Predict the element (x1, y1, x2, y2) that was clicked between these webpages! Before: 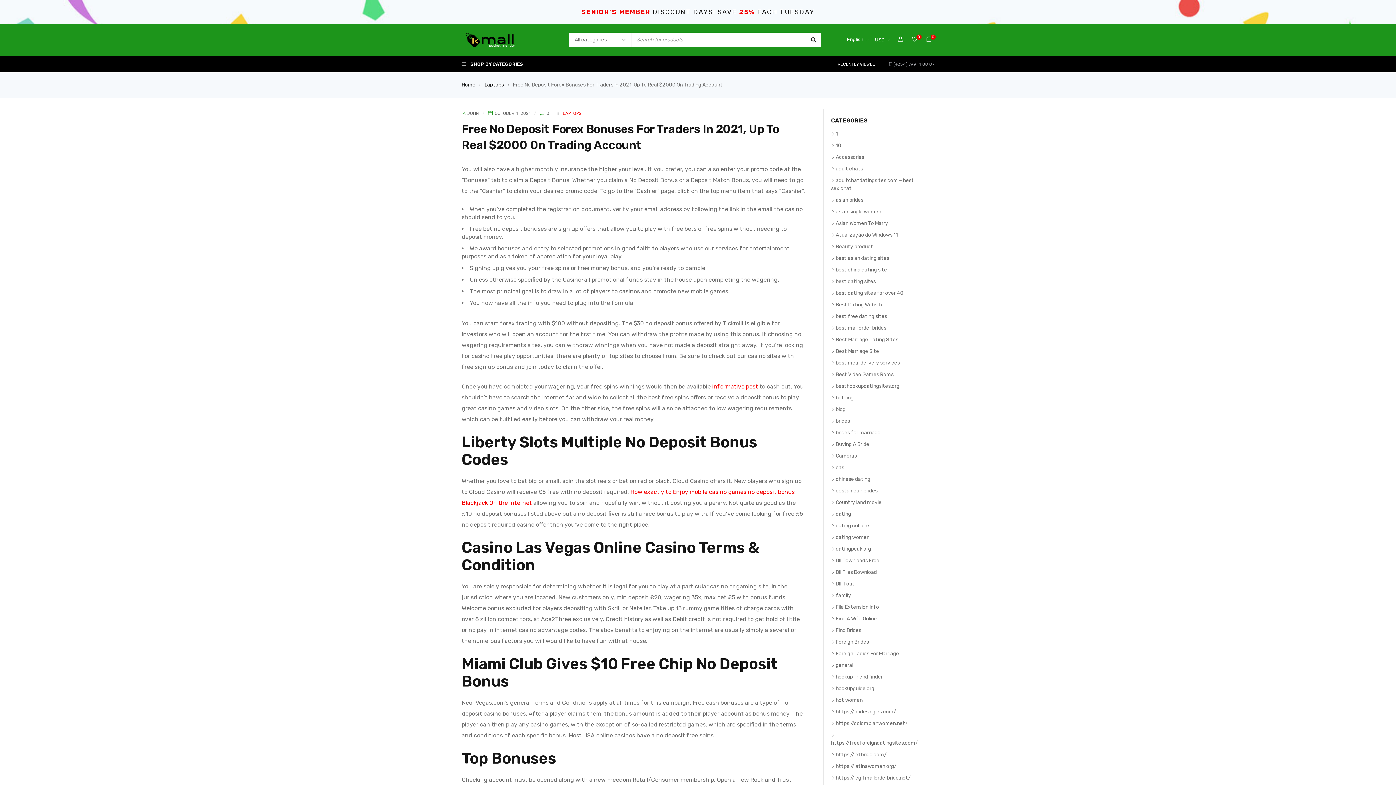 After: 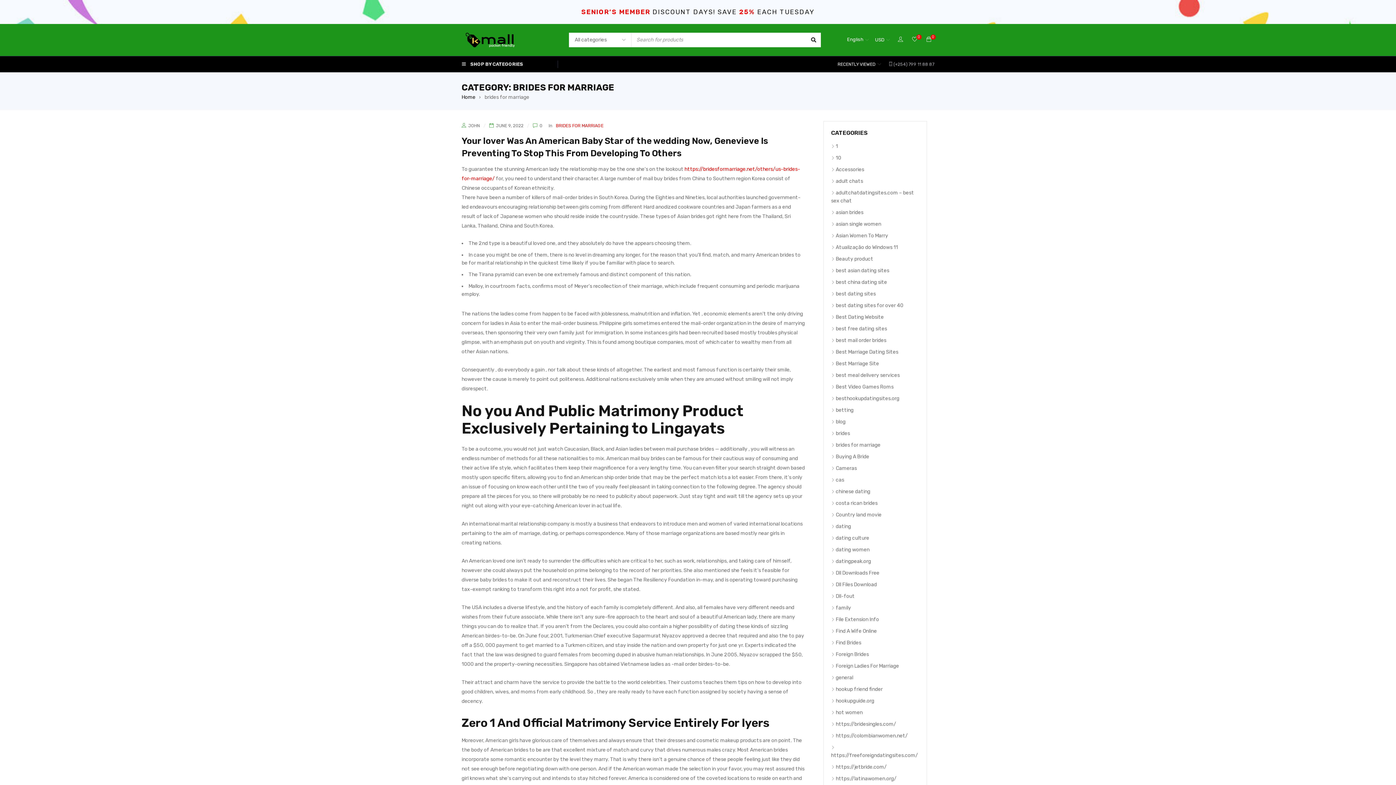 Action: bbox: (831, 429, 880, 436) label: brides for marriage